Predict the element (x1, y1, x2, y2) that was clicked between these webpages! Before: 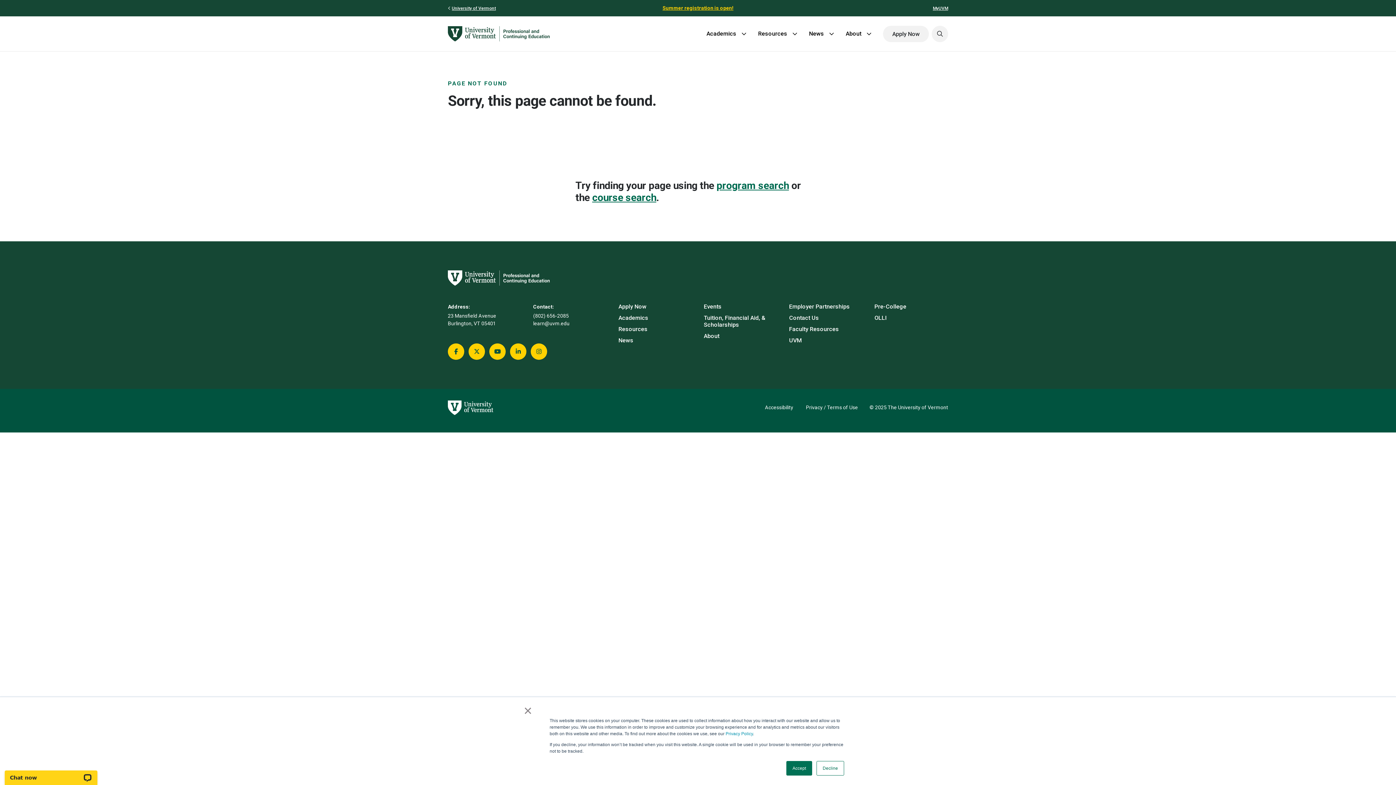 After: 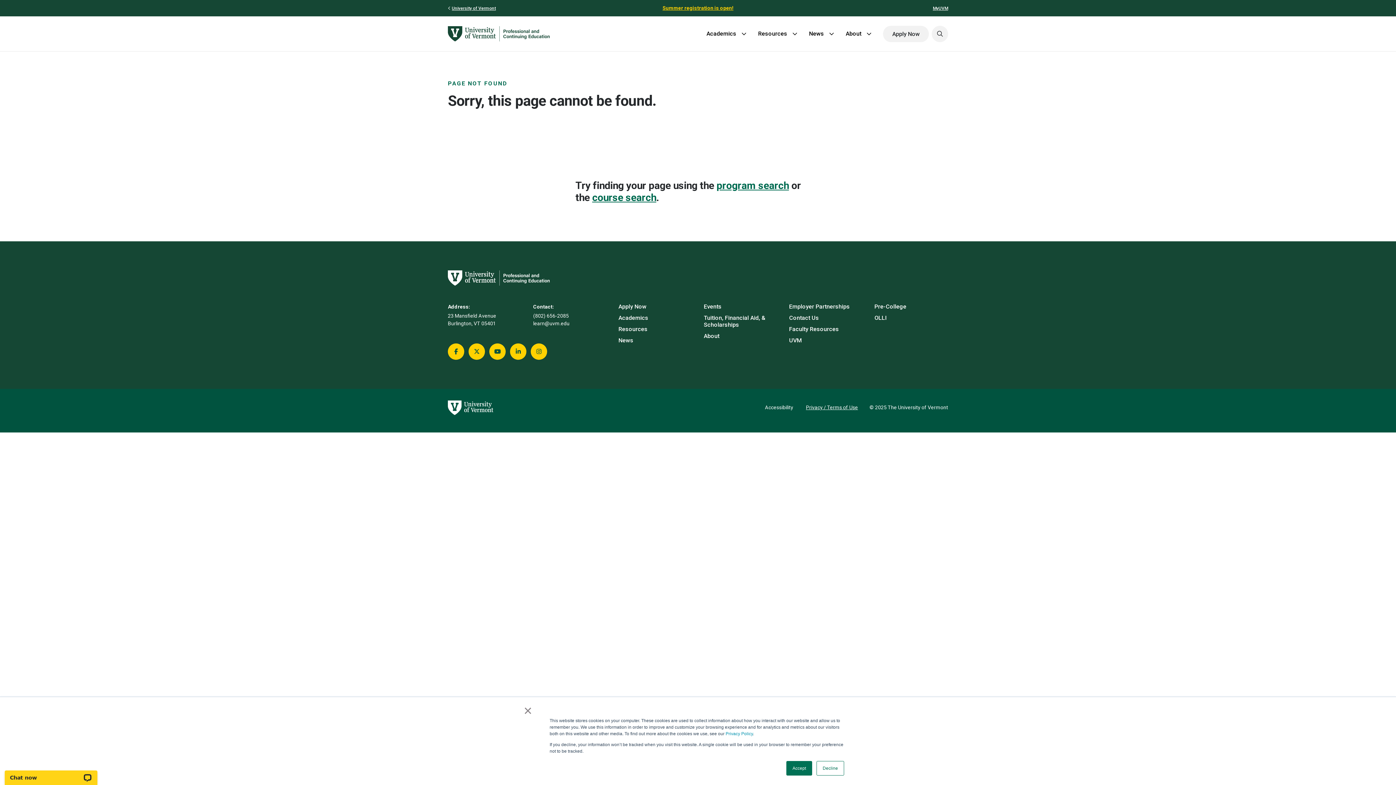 Action: label: Privacy / Terms of Use bbox: (806, 404, 858, 410)